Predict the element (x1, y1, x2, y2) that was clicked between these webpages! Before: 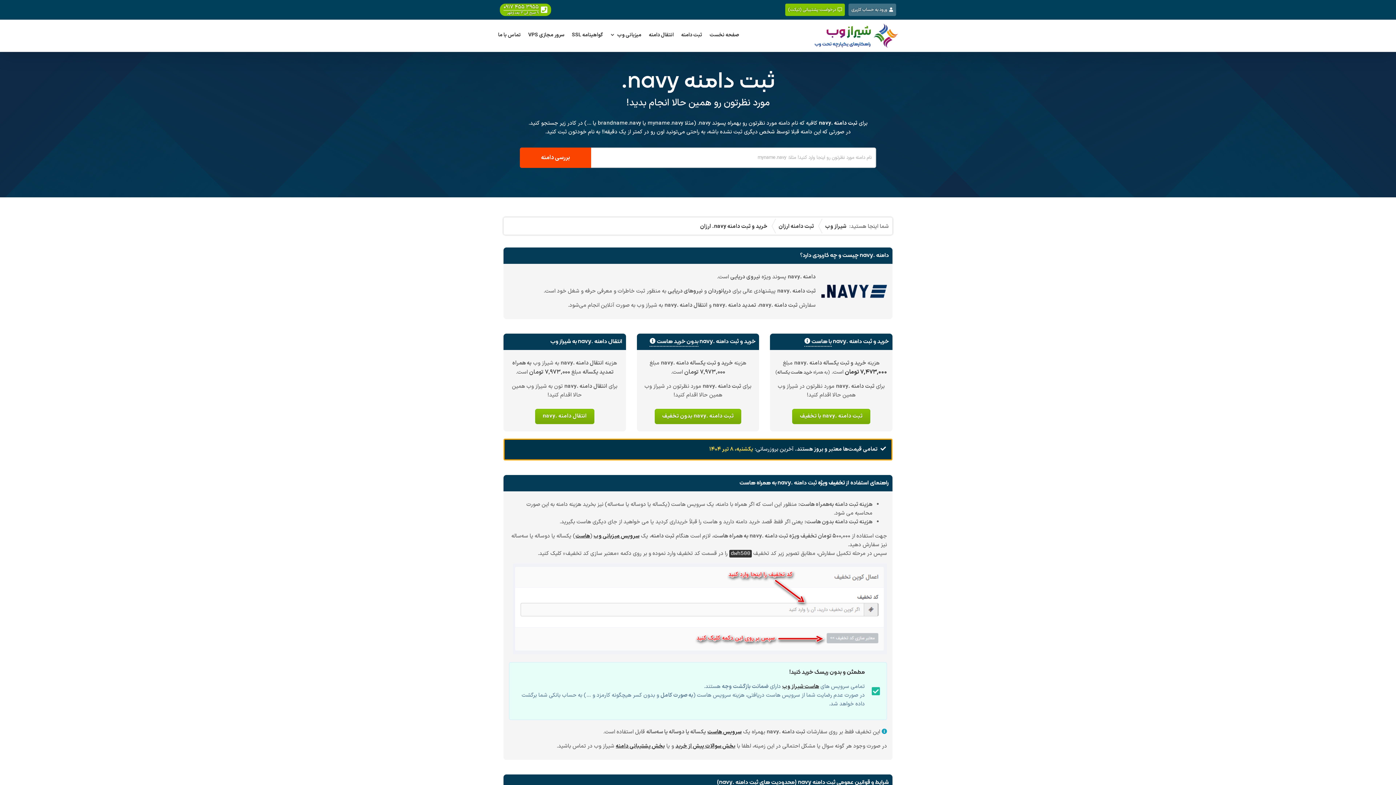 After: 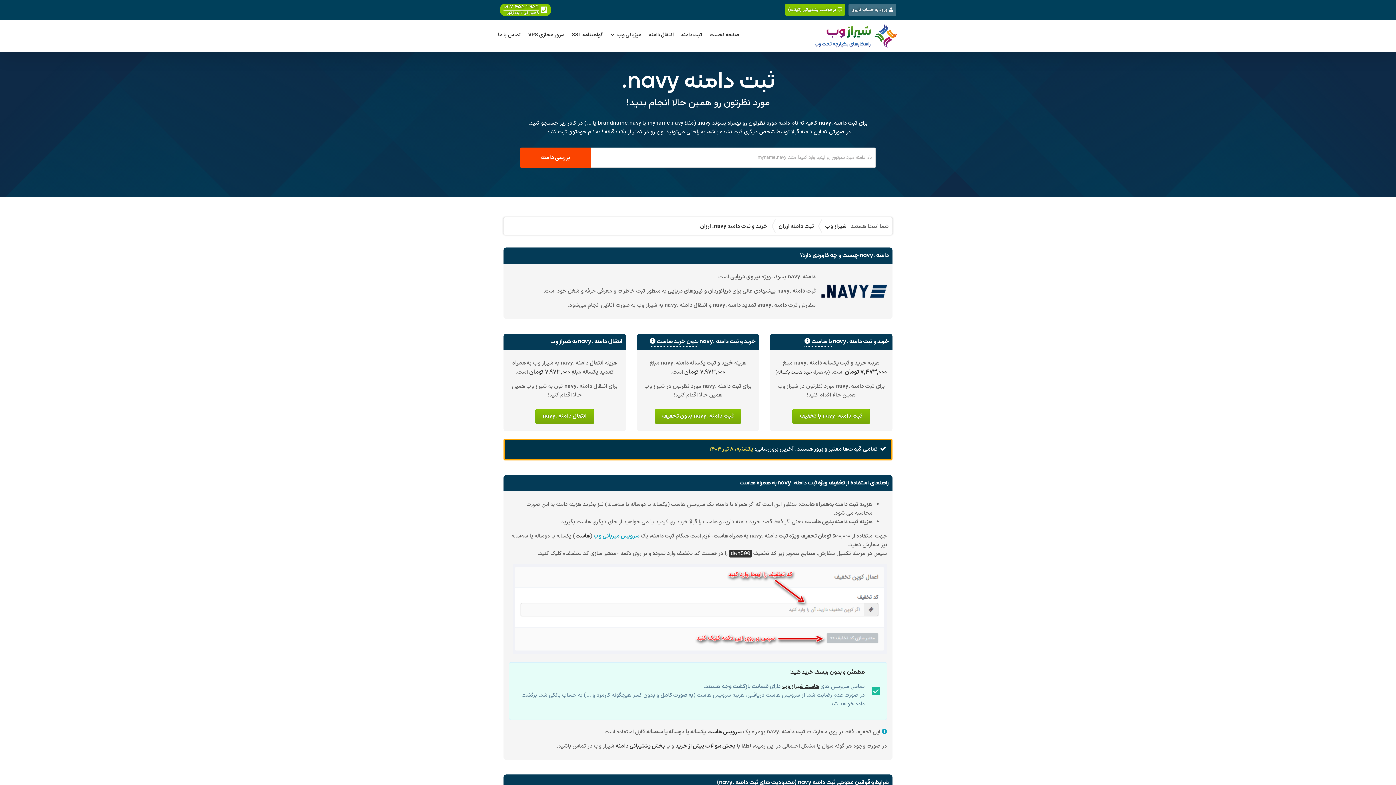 Action: bbox: (593, 532, 639, 540) label: سرویس میزبانی وب